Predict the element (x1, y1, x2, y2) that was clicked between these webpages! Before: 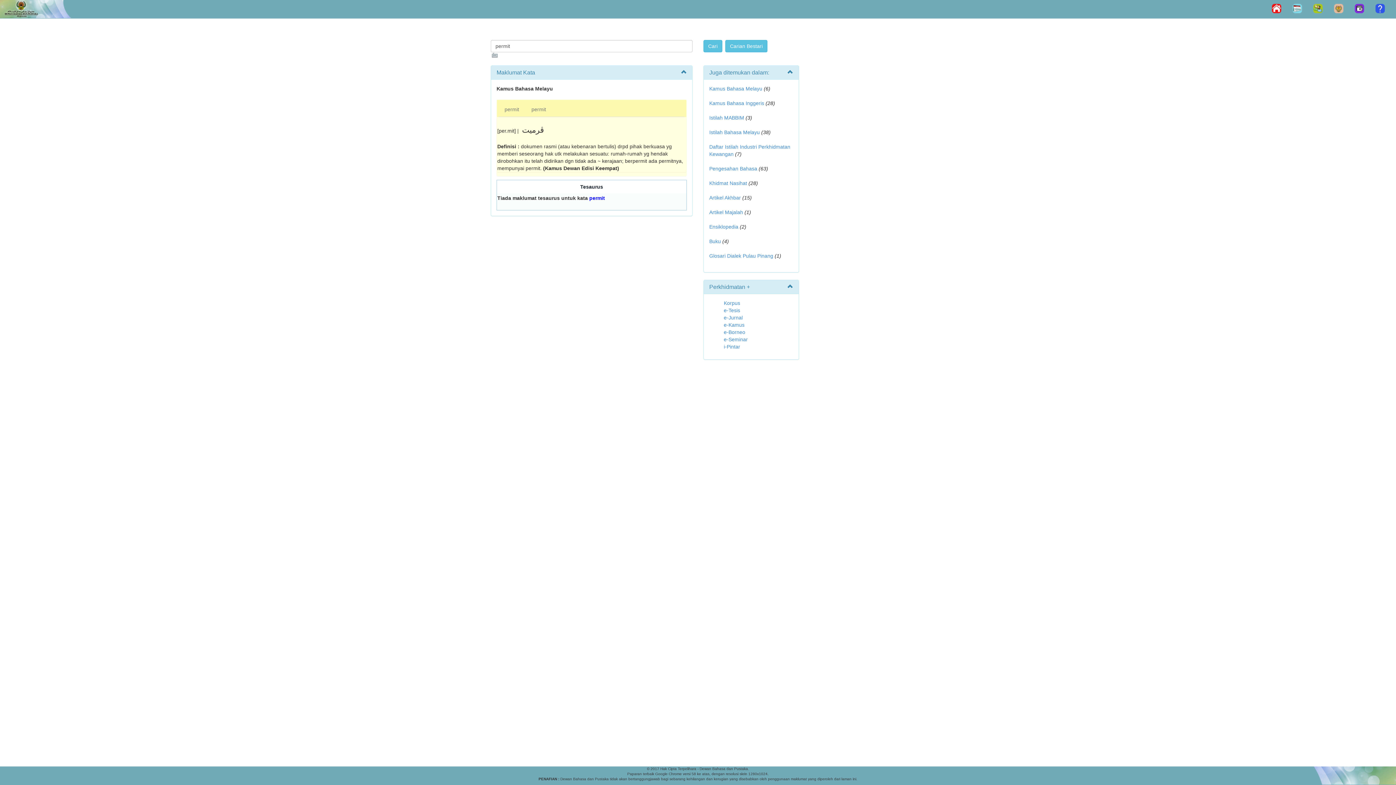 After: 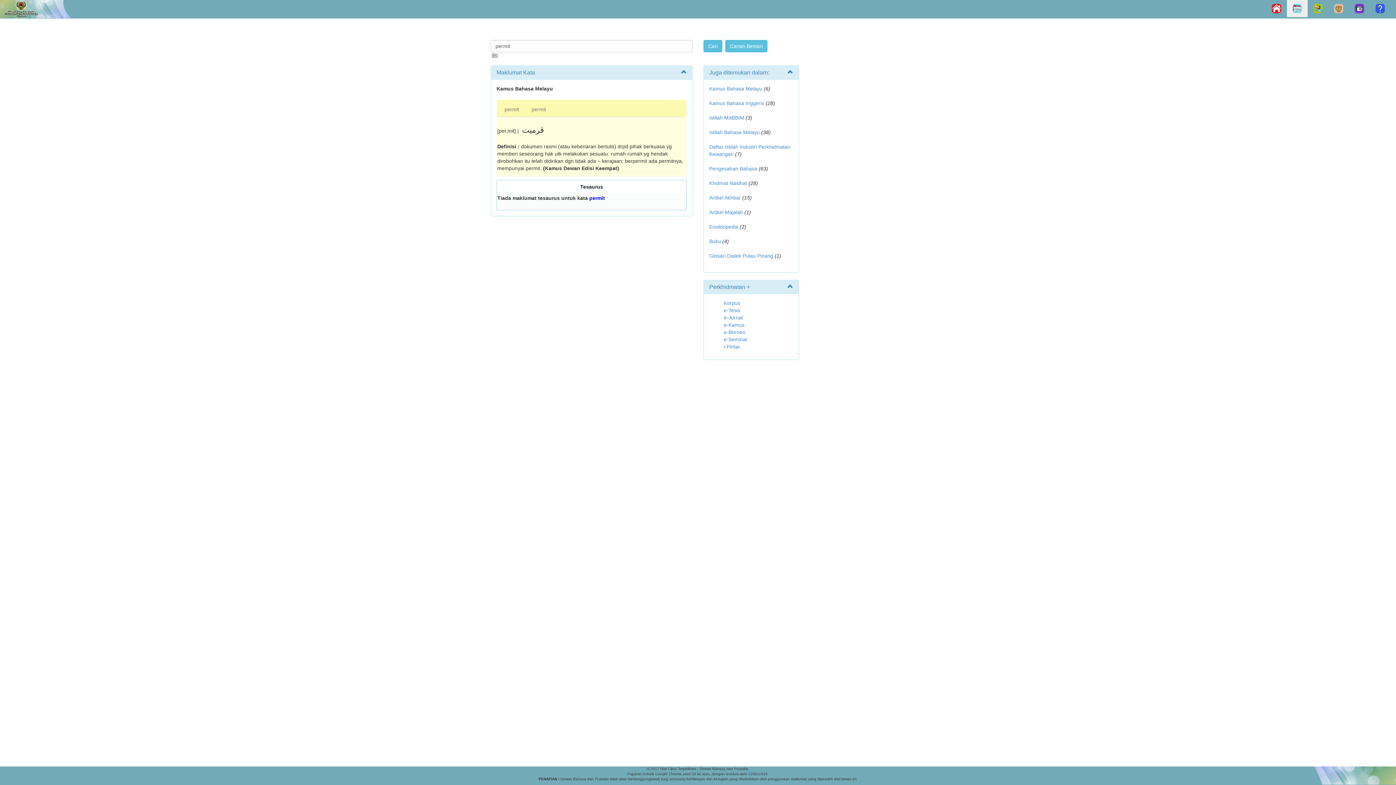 Action: bbox: (1287, 0, 1308, 17)